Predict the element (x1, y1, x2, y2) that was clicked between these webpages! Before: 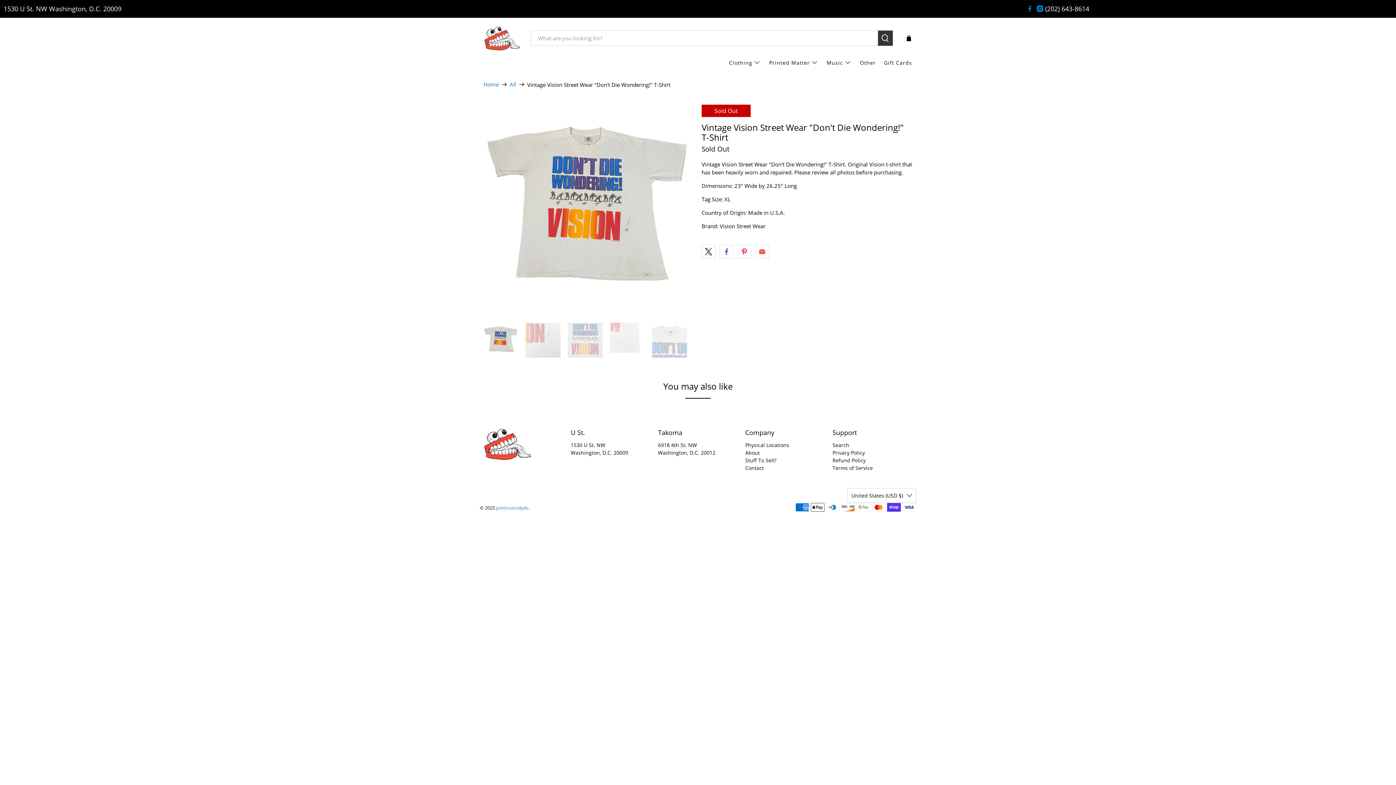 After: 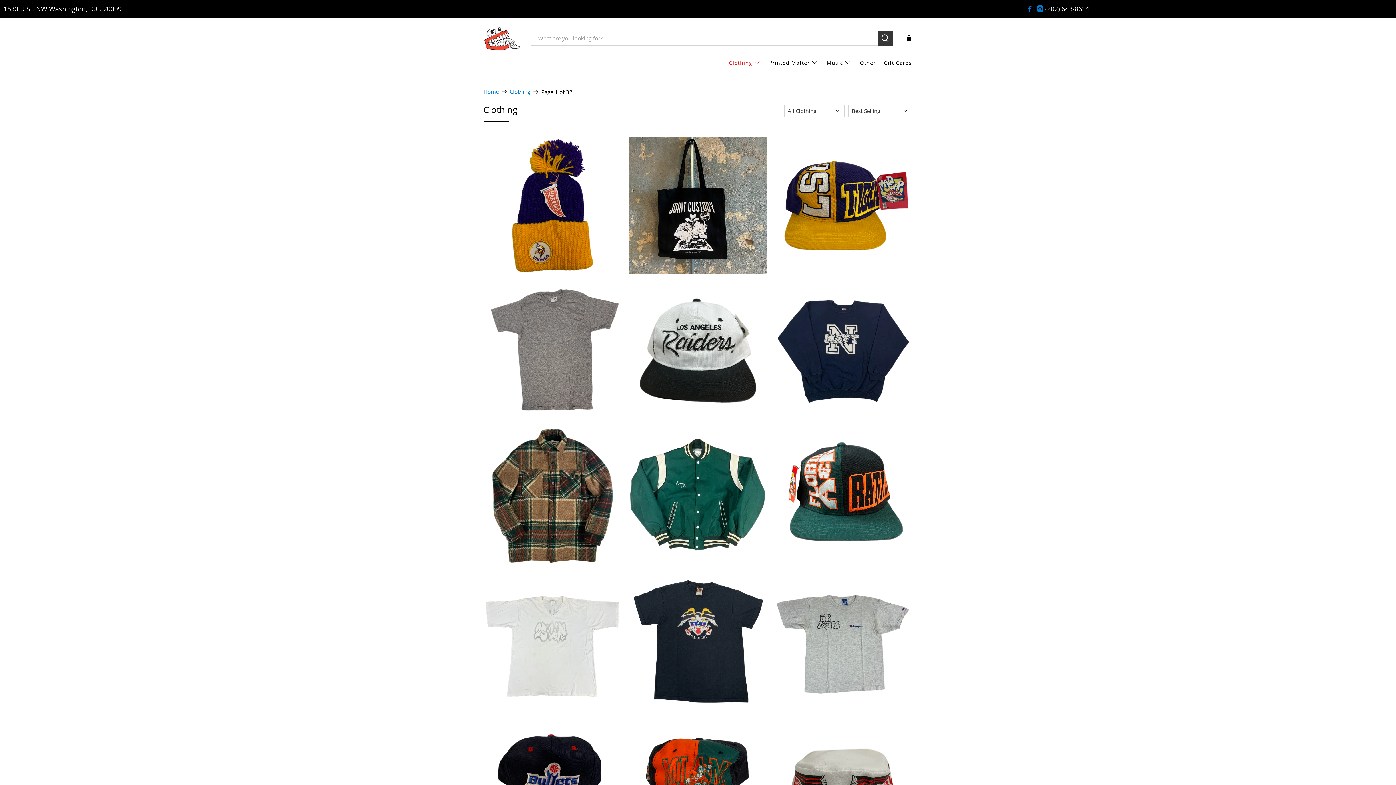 Action: label: Clothing bbox: (725, 53, 765, 71)